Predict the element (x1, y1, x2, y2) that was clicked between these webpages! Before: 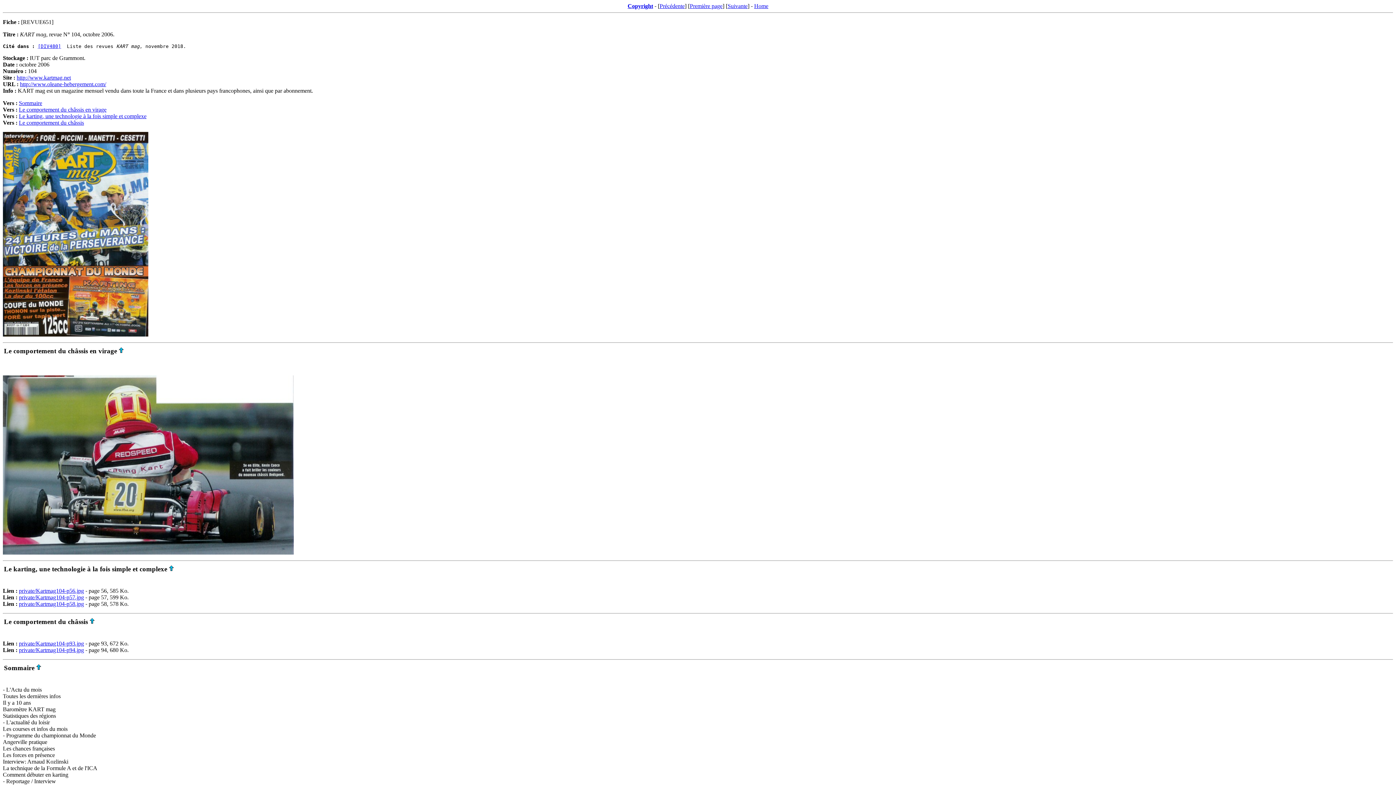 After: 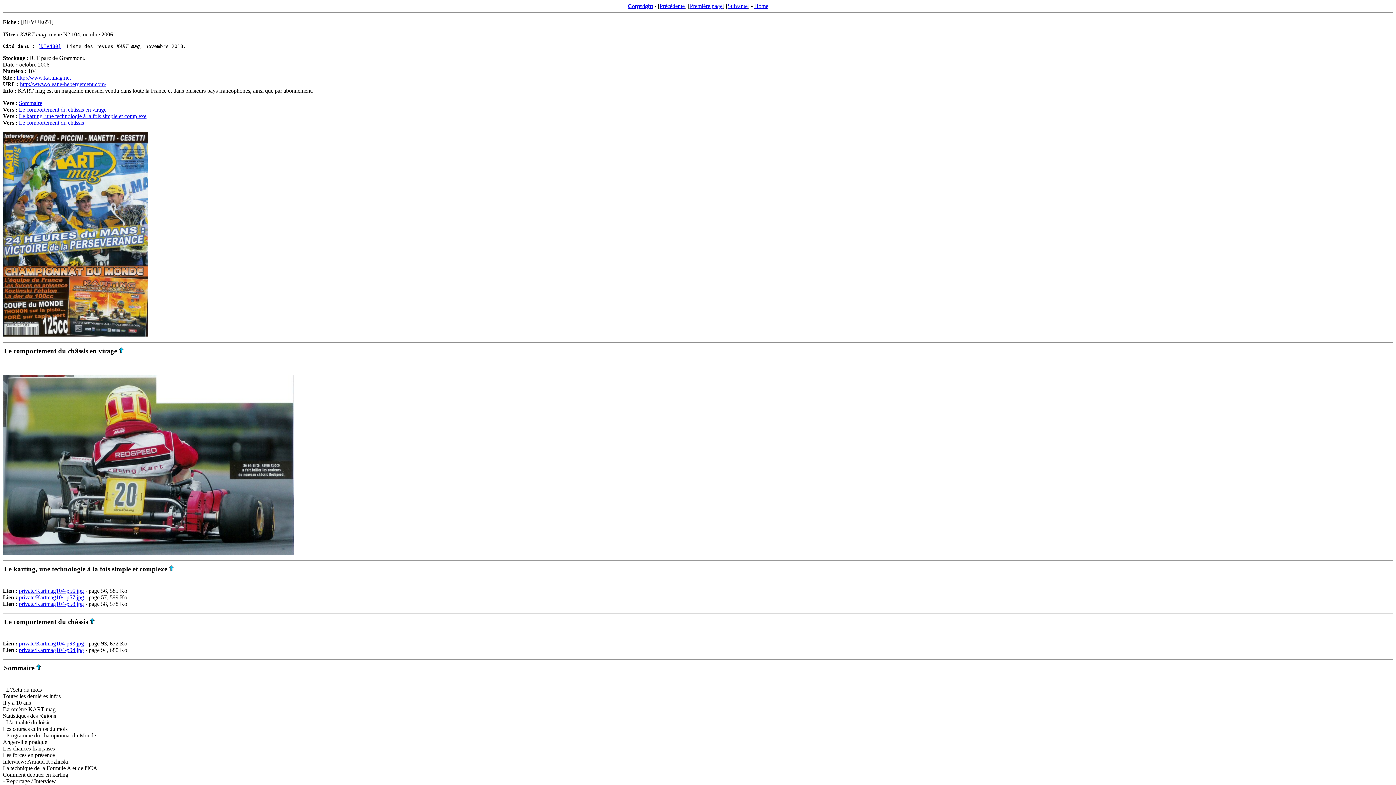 Action: bbox: (4, 347, 117, 355) label: Le comportement du châssis en virage